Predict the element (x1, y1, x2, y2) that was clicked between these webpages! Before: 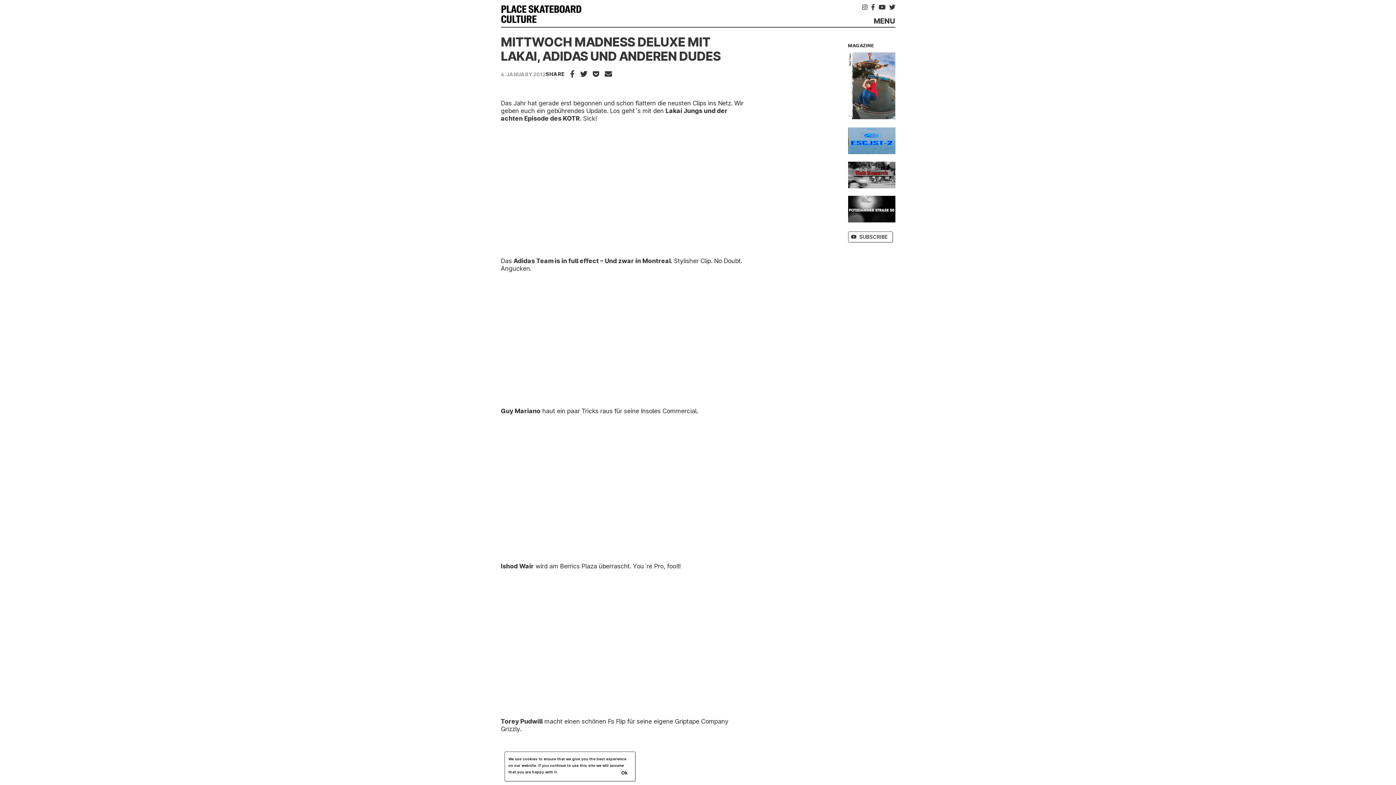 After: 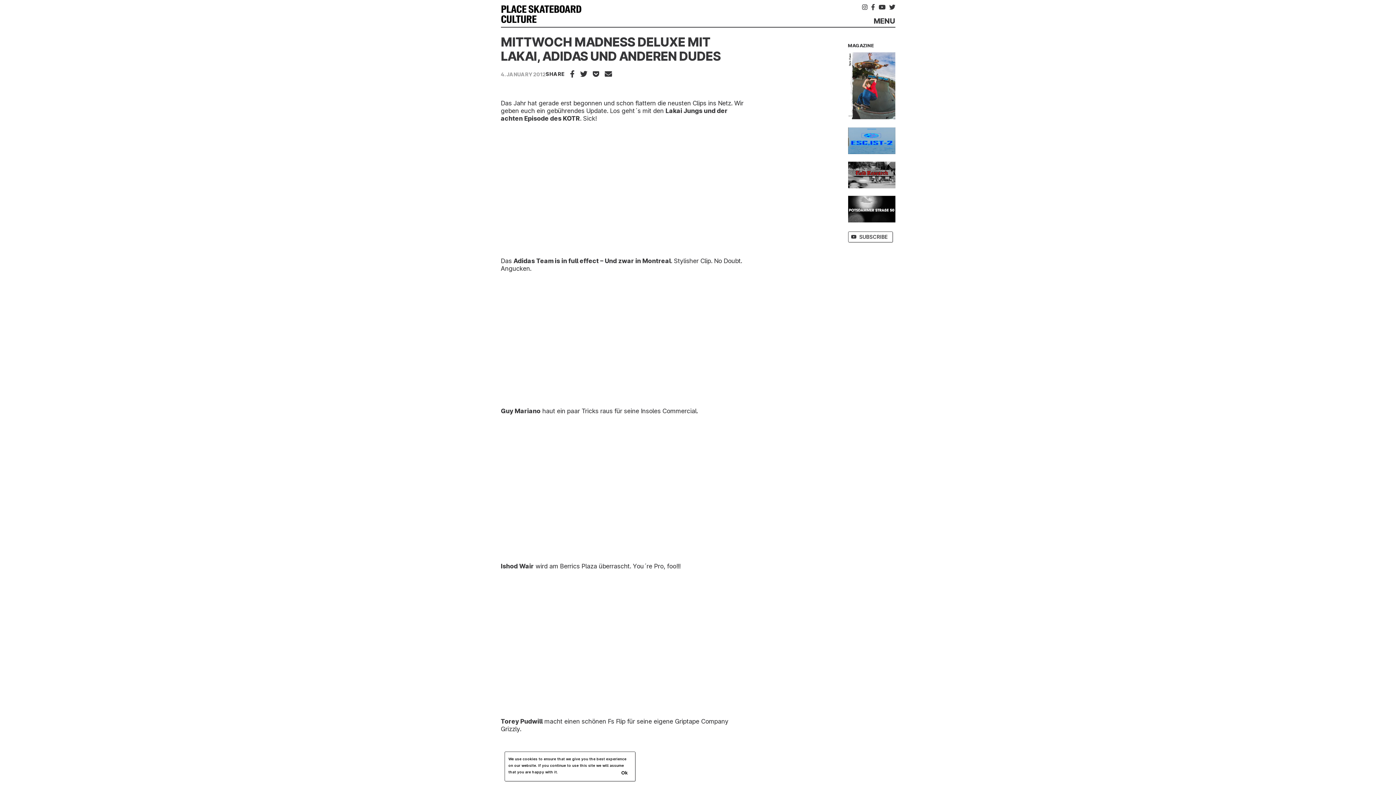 Action: bbox: (862, 3, 867, 10)